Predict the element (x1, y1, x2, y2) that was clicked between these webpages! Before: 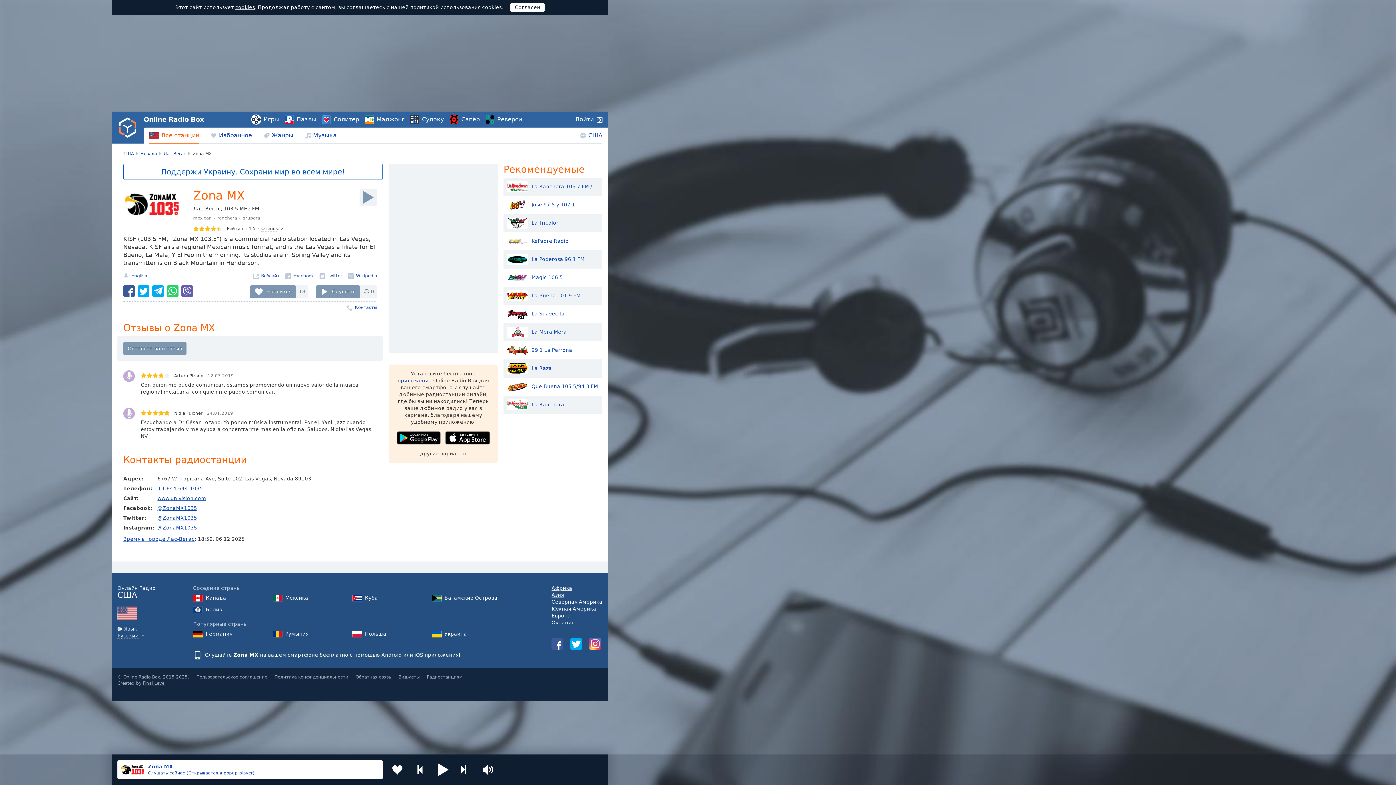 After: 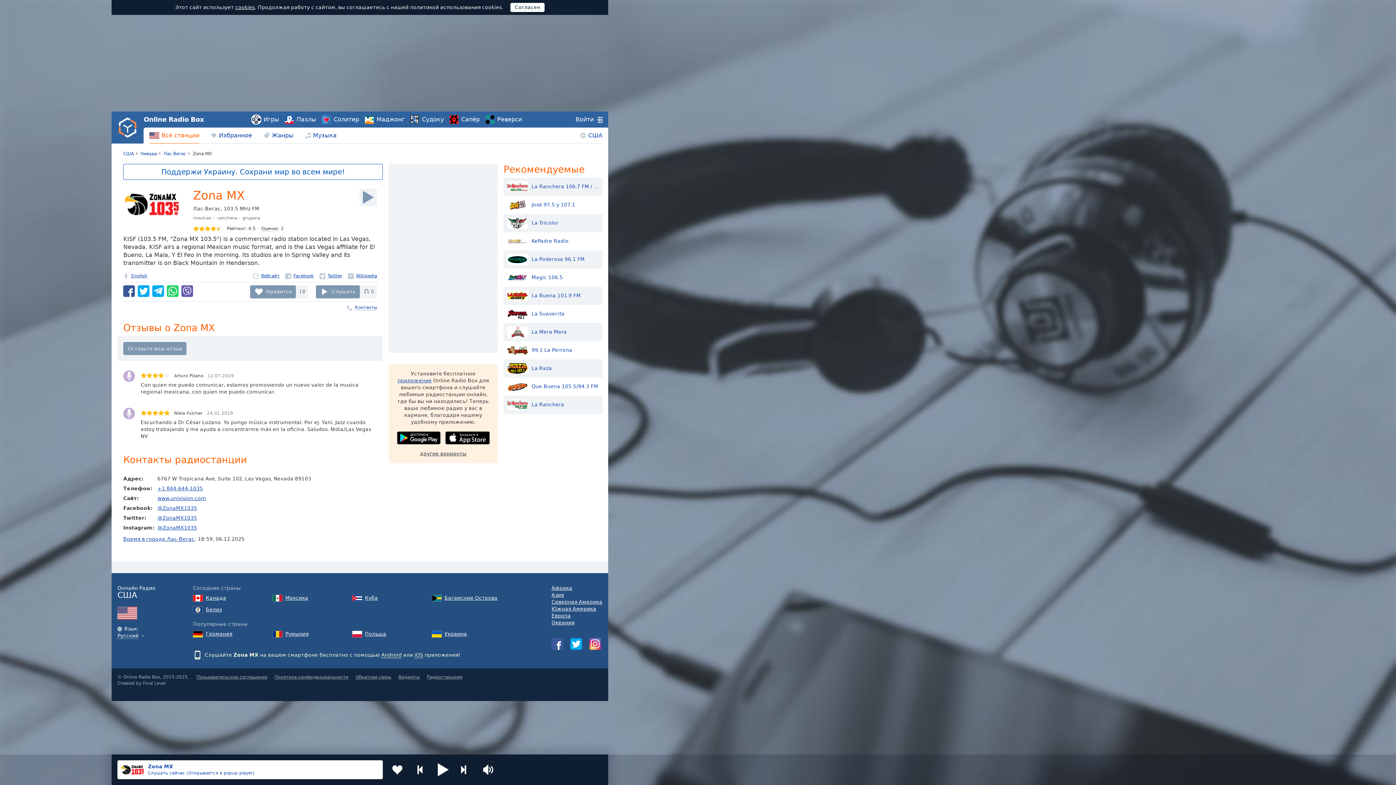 Action: bbox: (142, 681, 165, 686) label: Final Level